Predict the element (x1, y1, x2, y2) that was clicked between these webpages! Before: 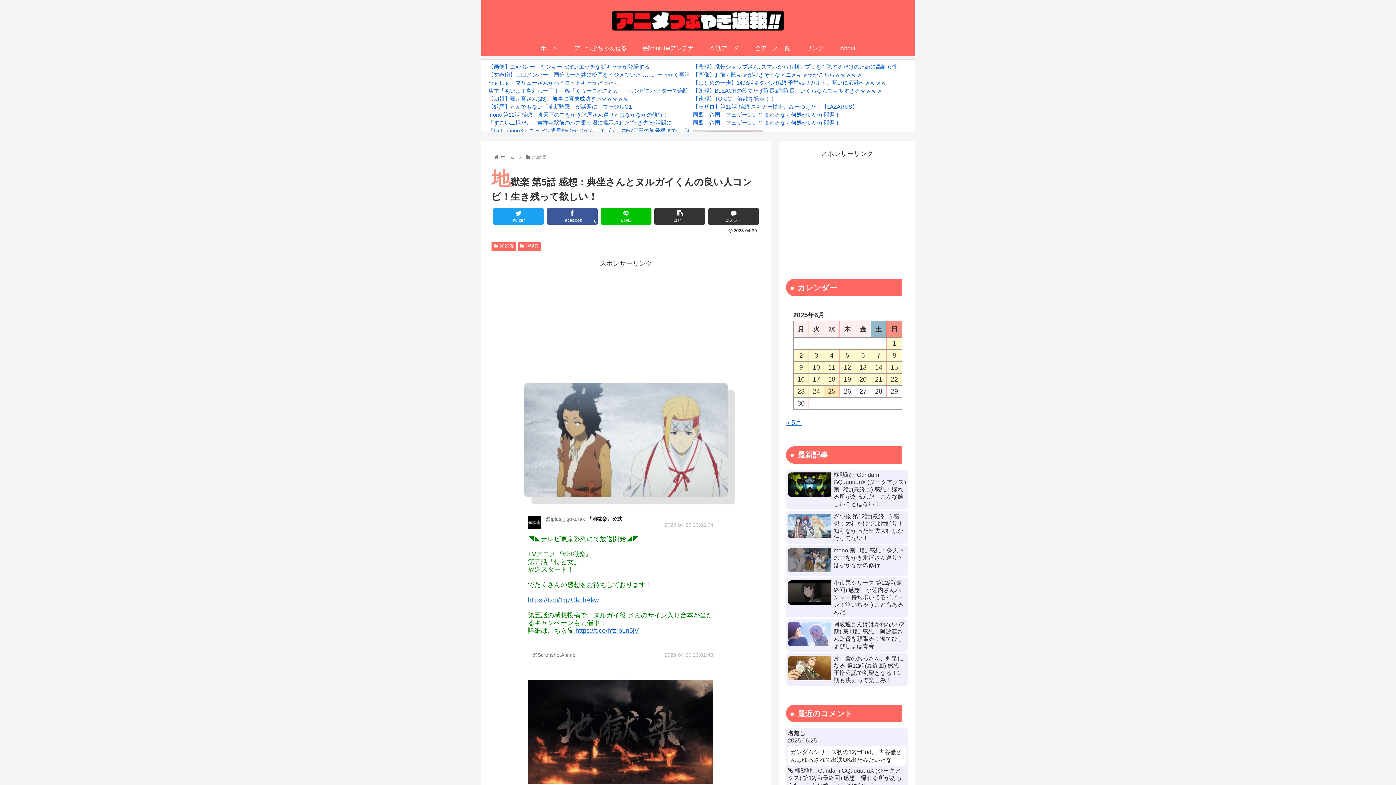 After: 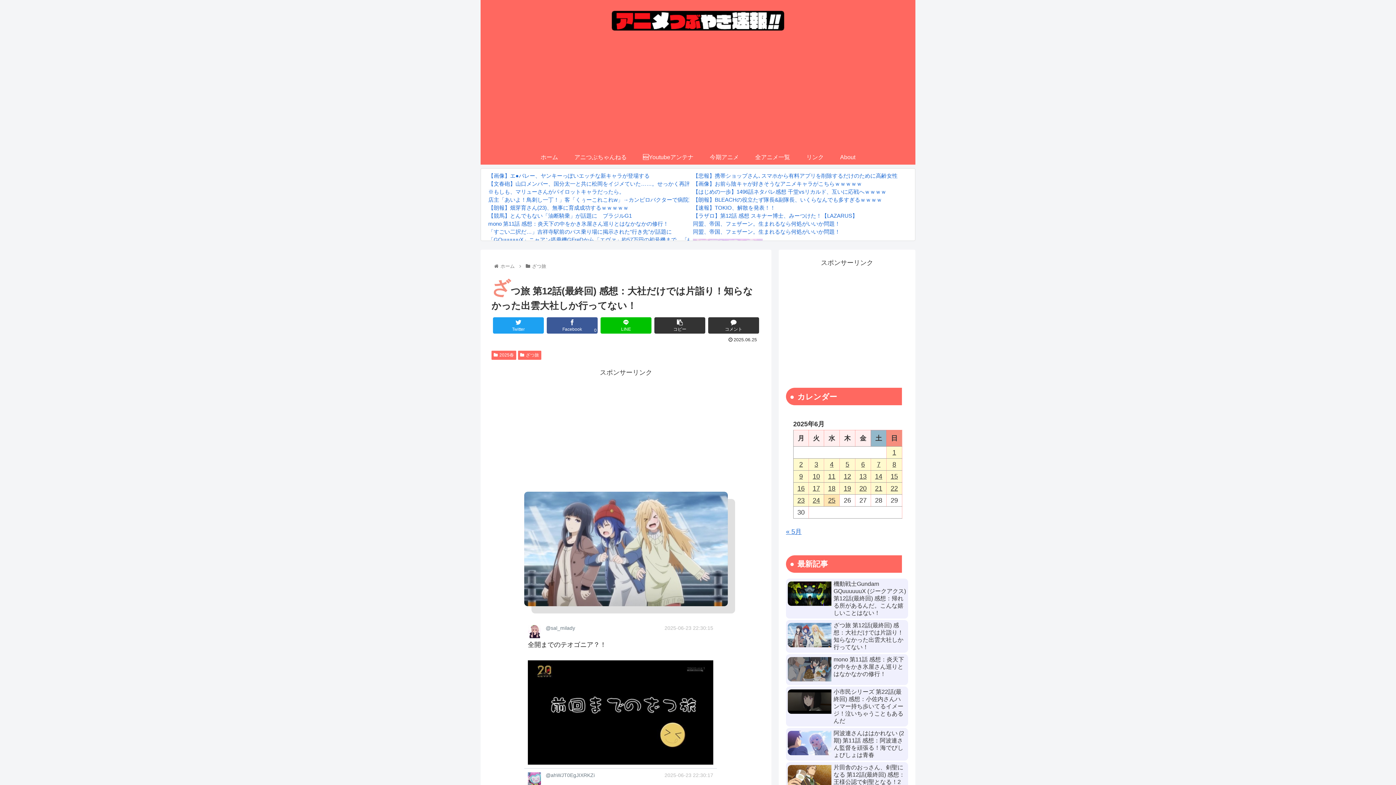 Action: label: ざつ旅 第12話(最終回) 感想：大社だけでは片詣り！知らなかった出雲大社しか行ってない！ bbox: (786, 511, 908, 543)